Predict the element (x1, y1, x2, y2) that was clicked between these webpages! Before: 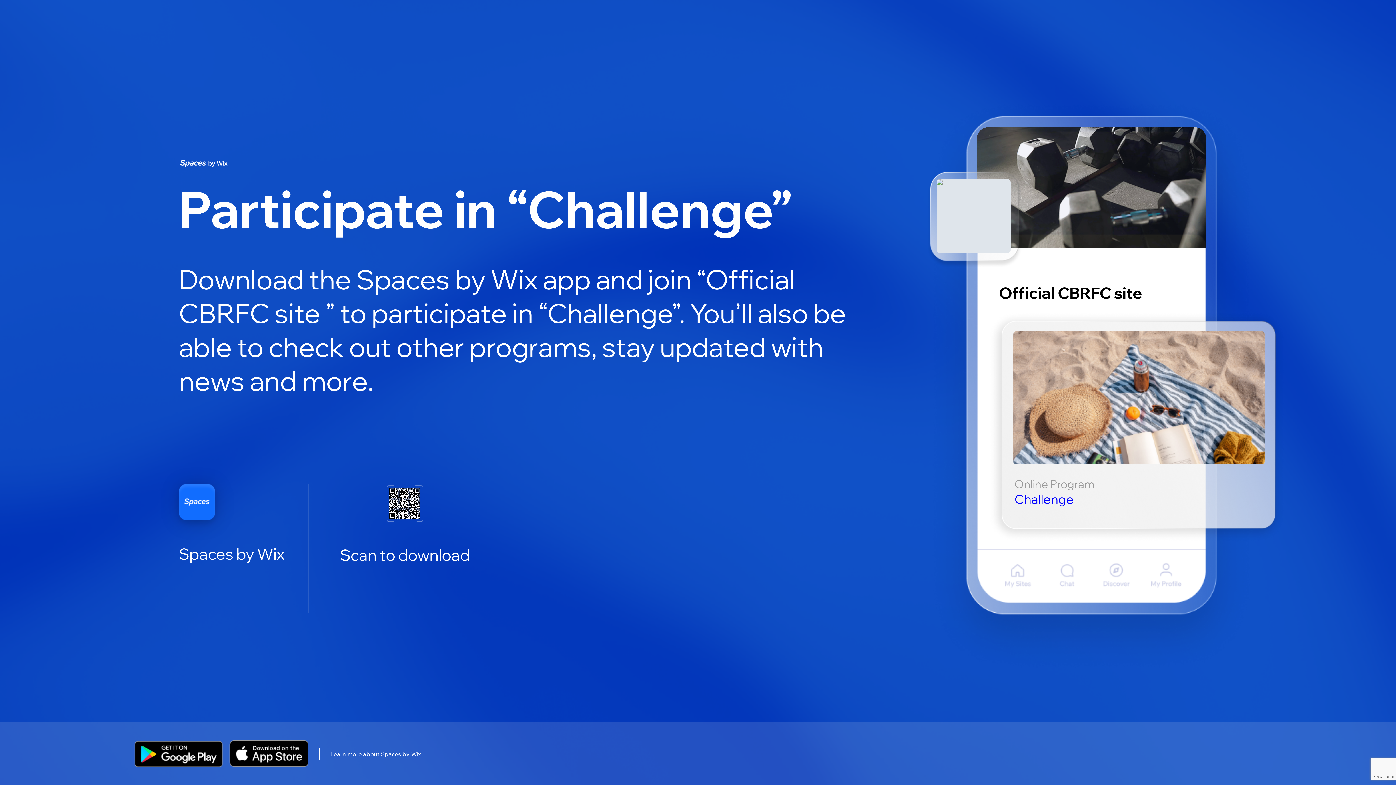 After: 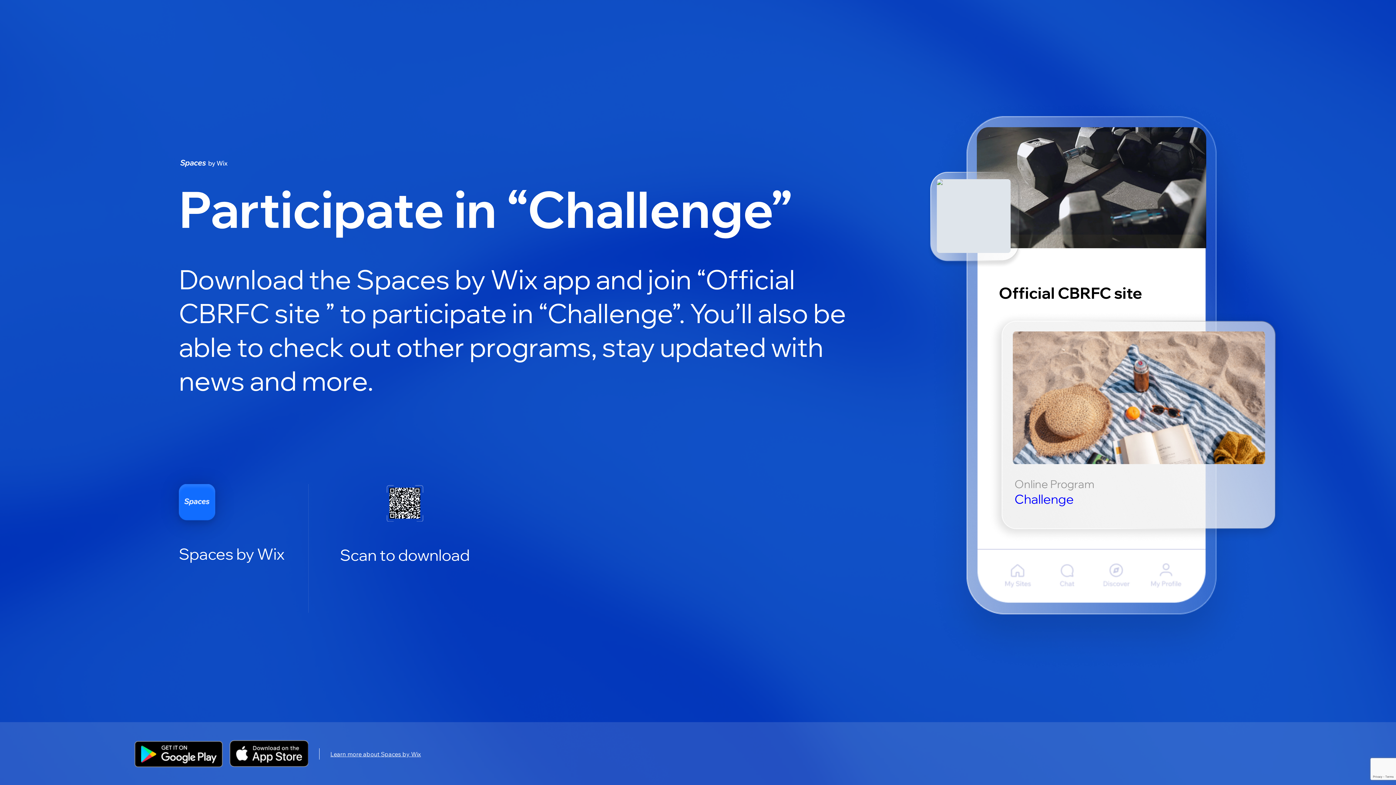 Action: bbox: (330, 750, 421, 758) label: Learn more about Spaces by Wix